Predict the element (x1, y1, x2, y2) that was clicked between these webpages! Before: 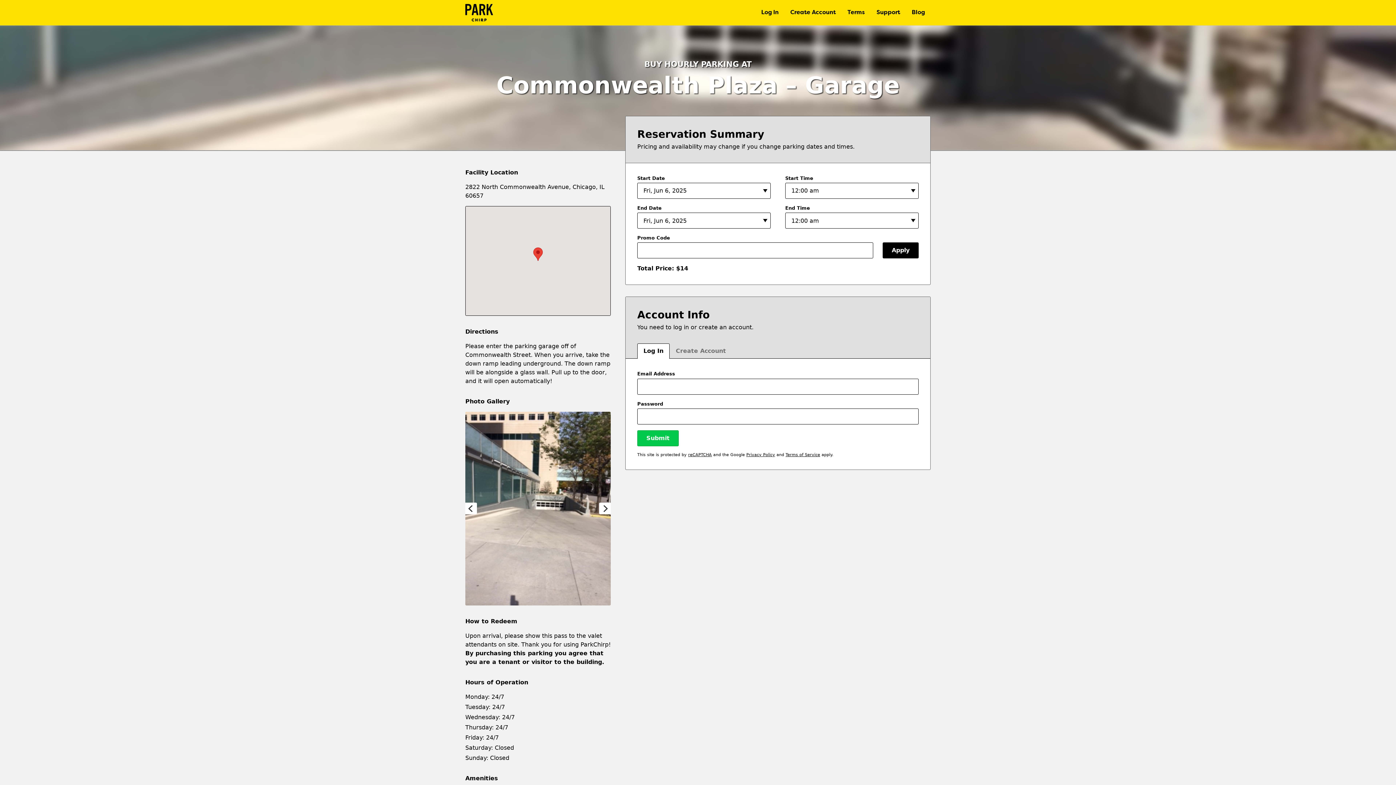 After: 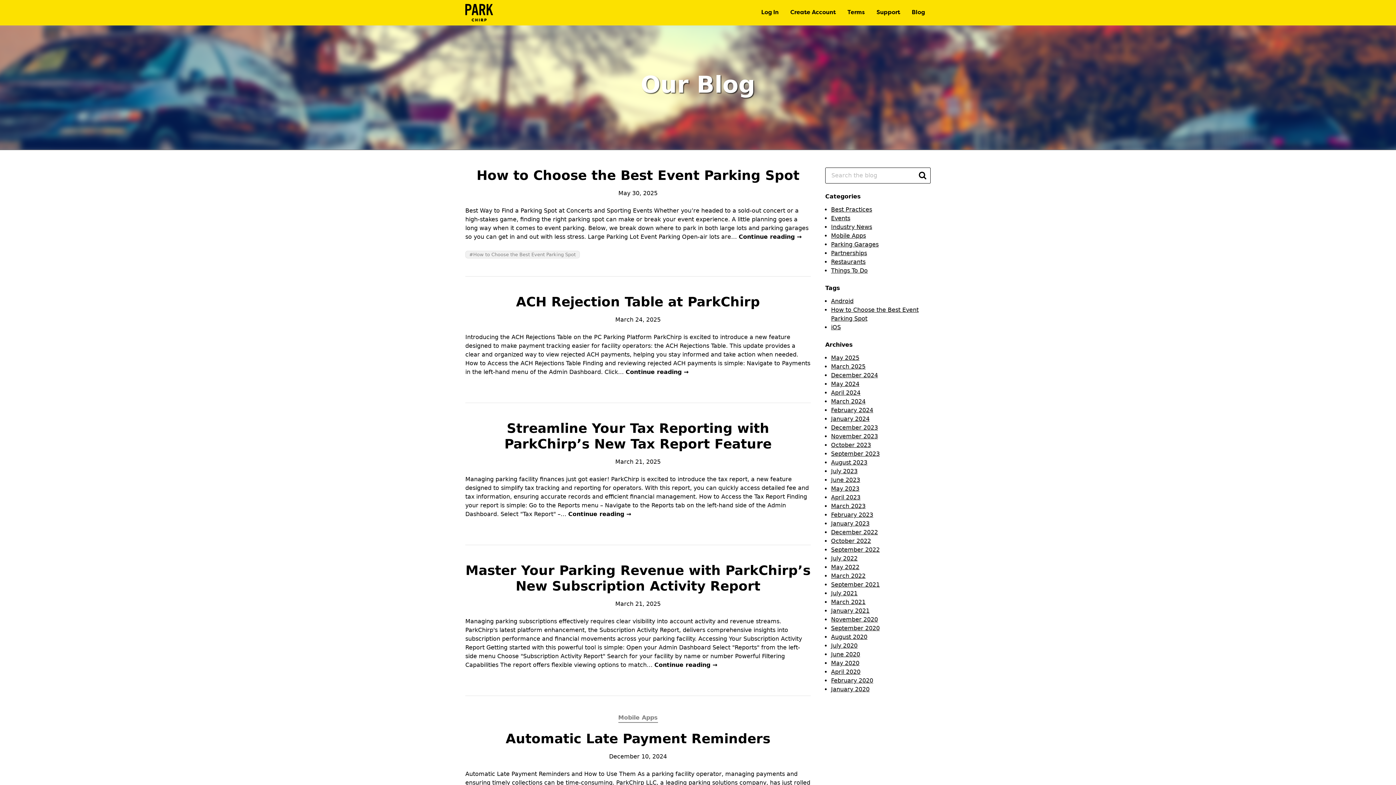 Action: label: Blog bbox: (906, 0, 930, 25)